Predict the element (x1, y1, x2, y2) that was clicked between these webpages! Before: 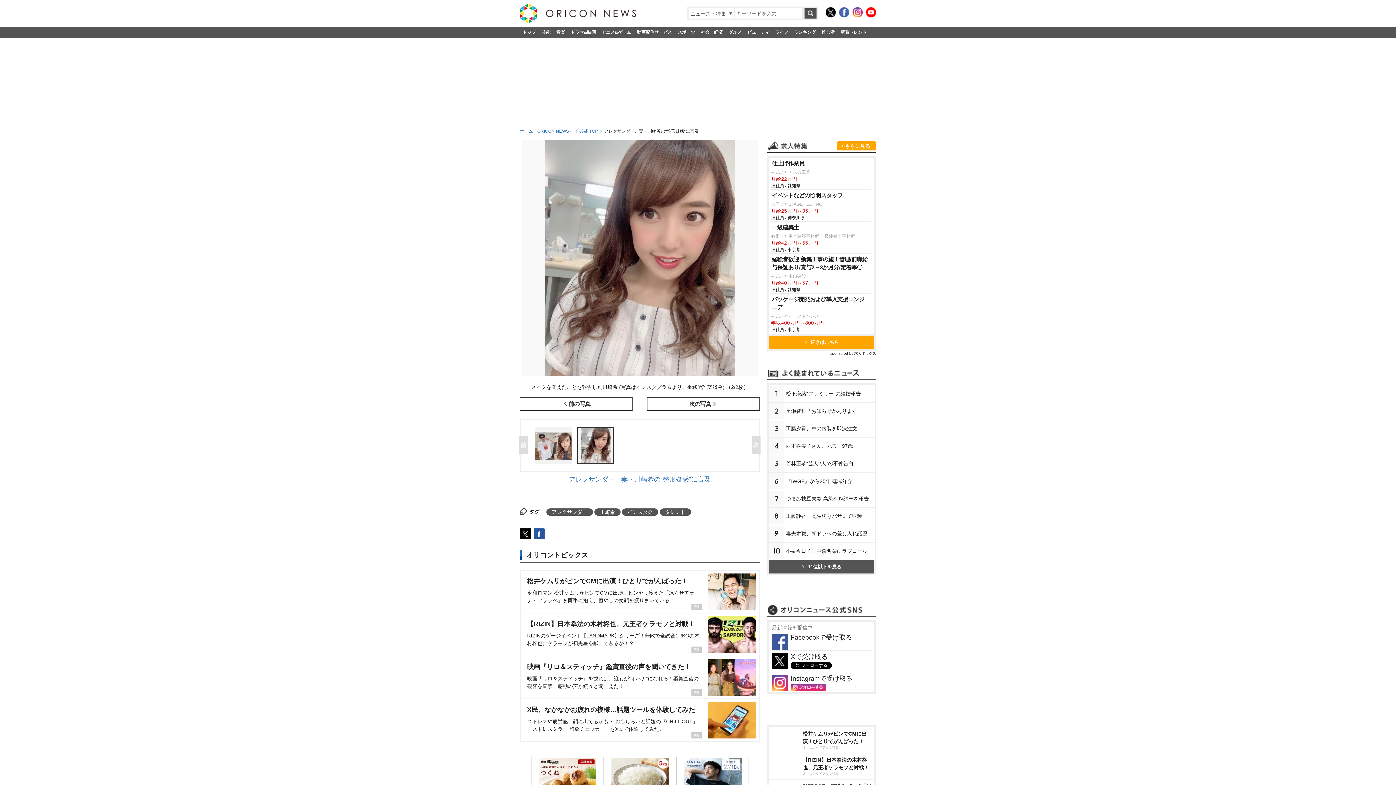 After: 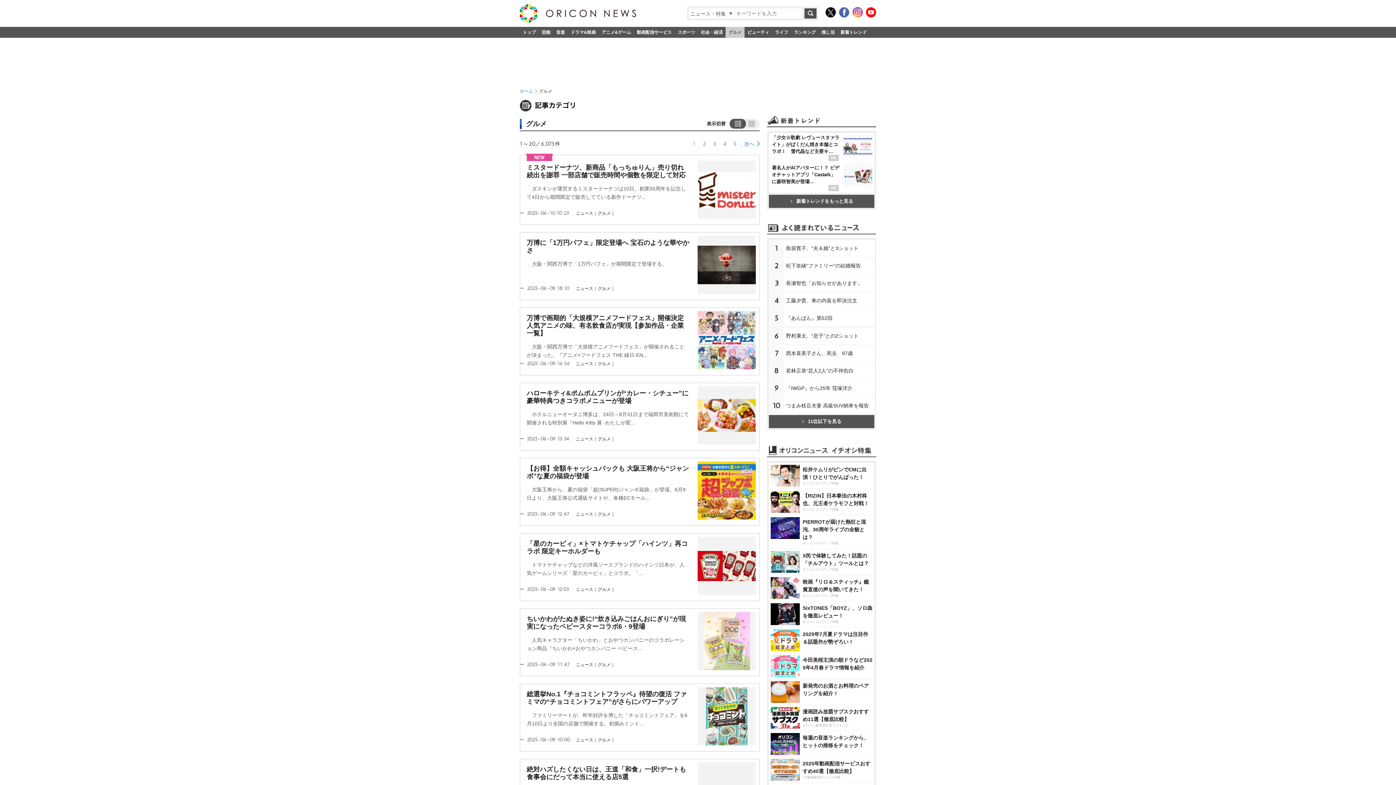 Action: bbox: (725, 26, 744, 37) label: グルメ